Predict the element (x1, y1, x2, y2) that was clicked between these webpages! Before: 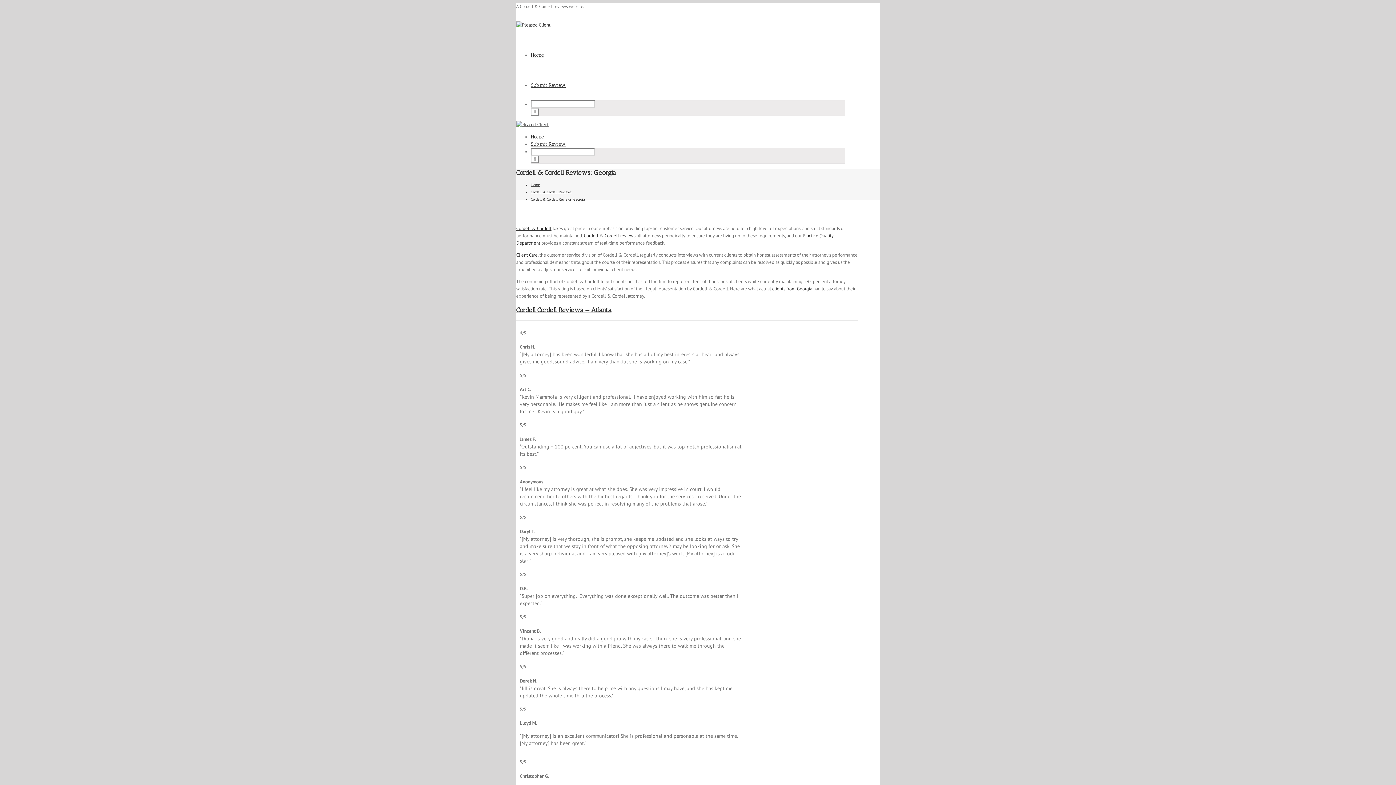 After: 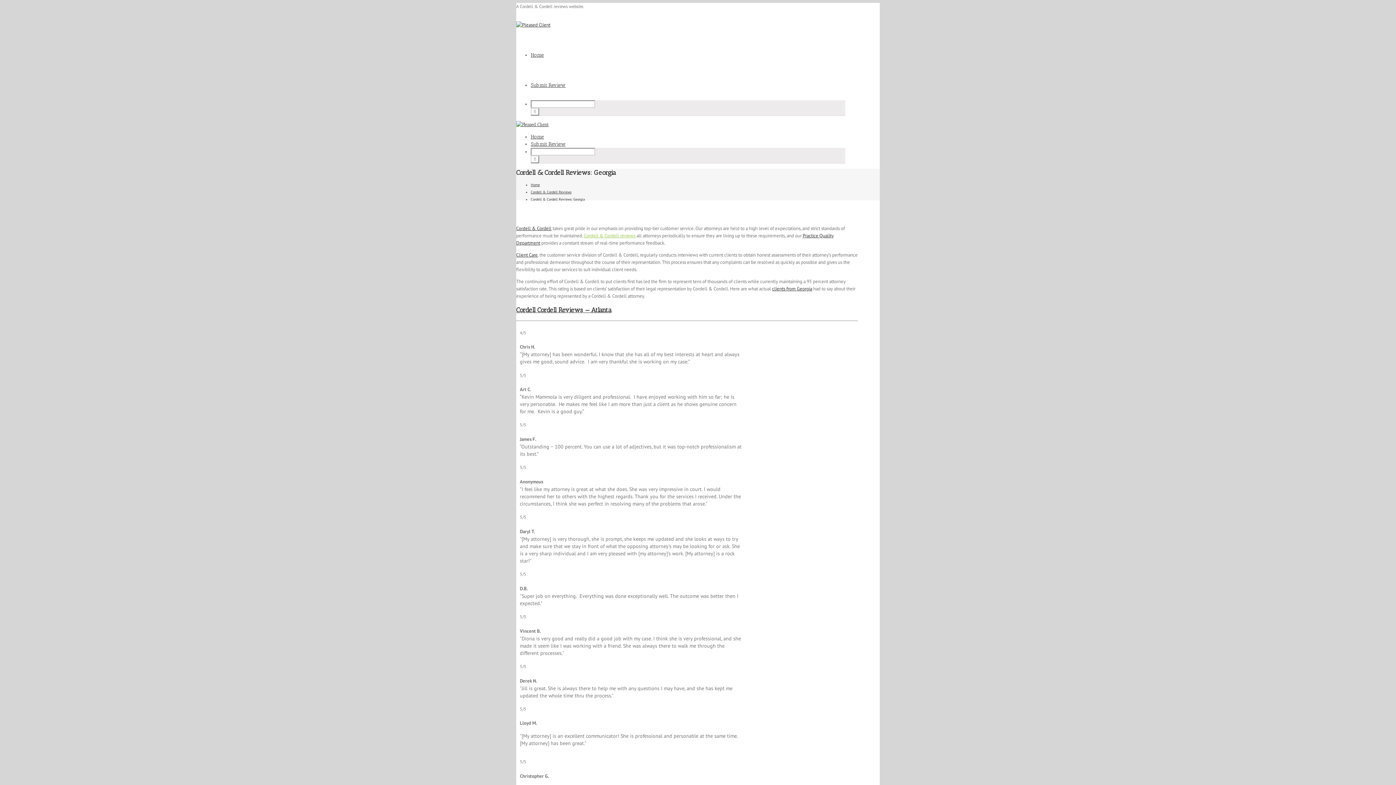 Action: label: Cordell & Cordell reviews bbox: (584, 232, 635, 238)